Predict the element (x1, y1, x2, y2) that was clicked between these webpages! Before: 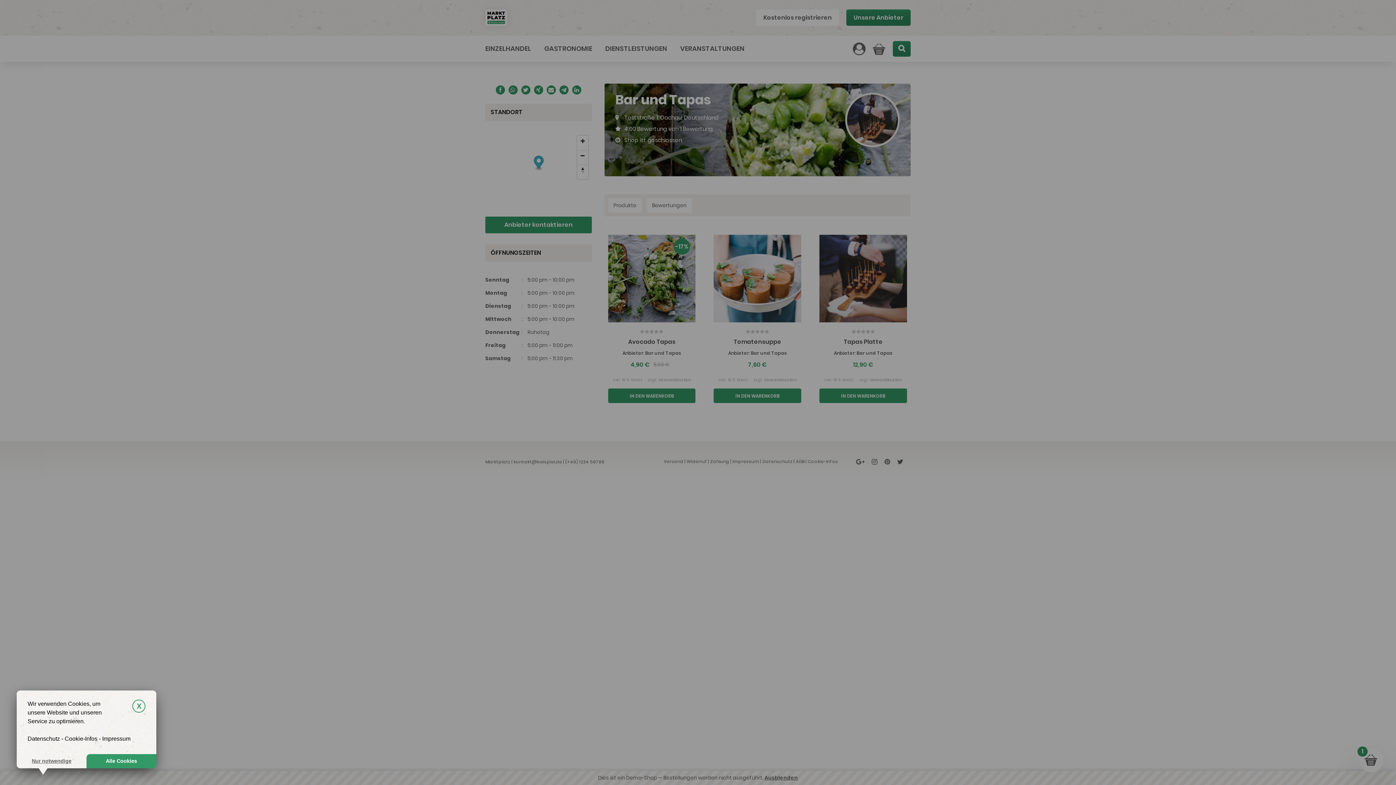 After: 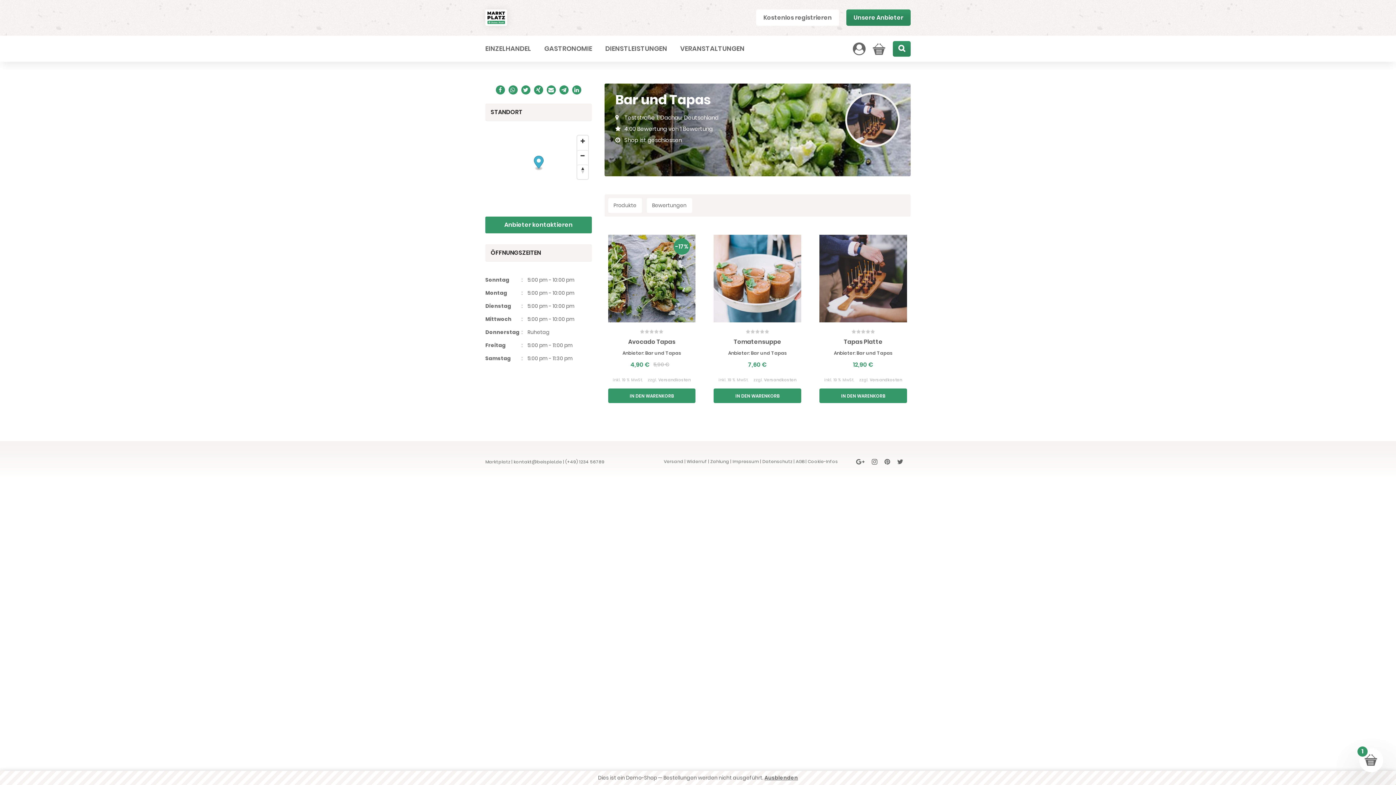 Action: label: X bbox: (132, 699, 145, 712)